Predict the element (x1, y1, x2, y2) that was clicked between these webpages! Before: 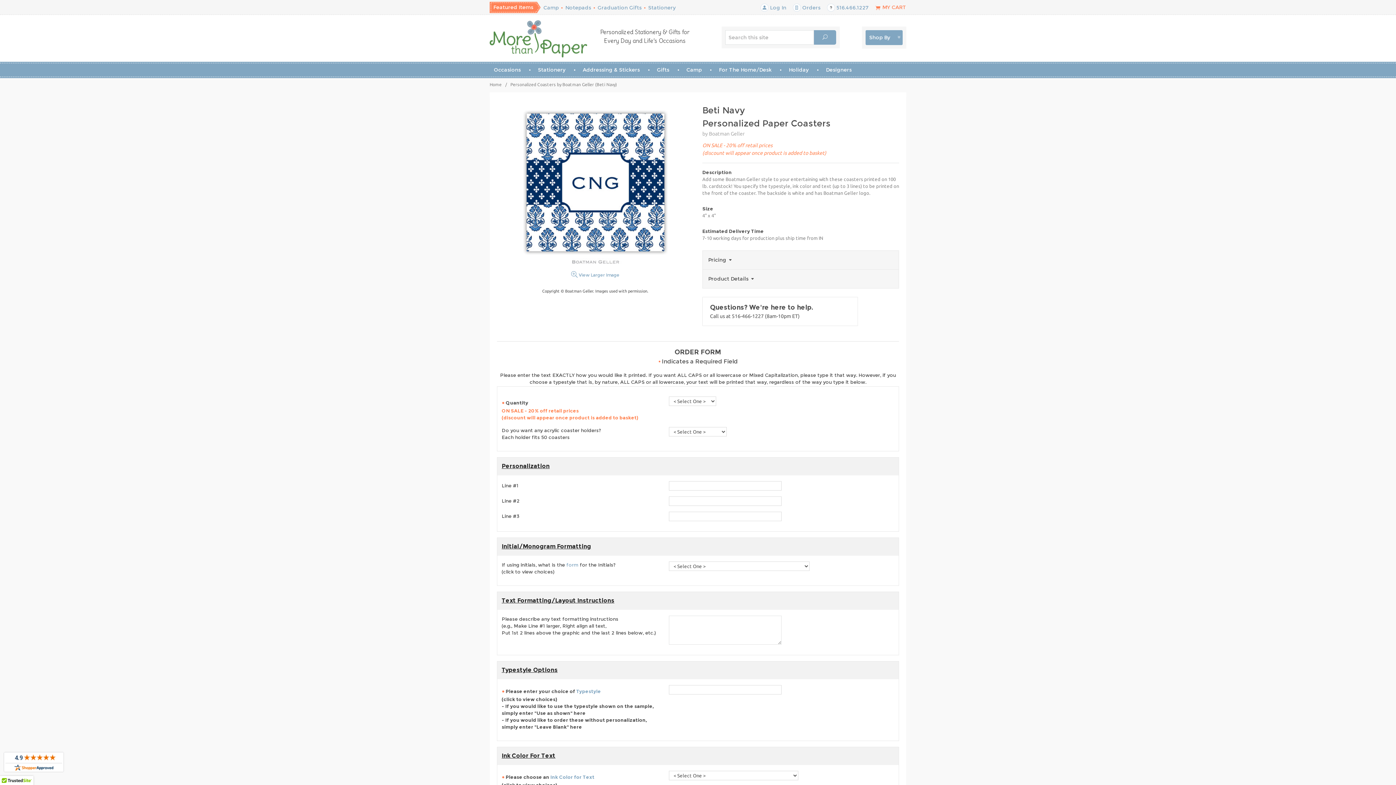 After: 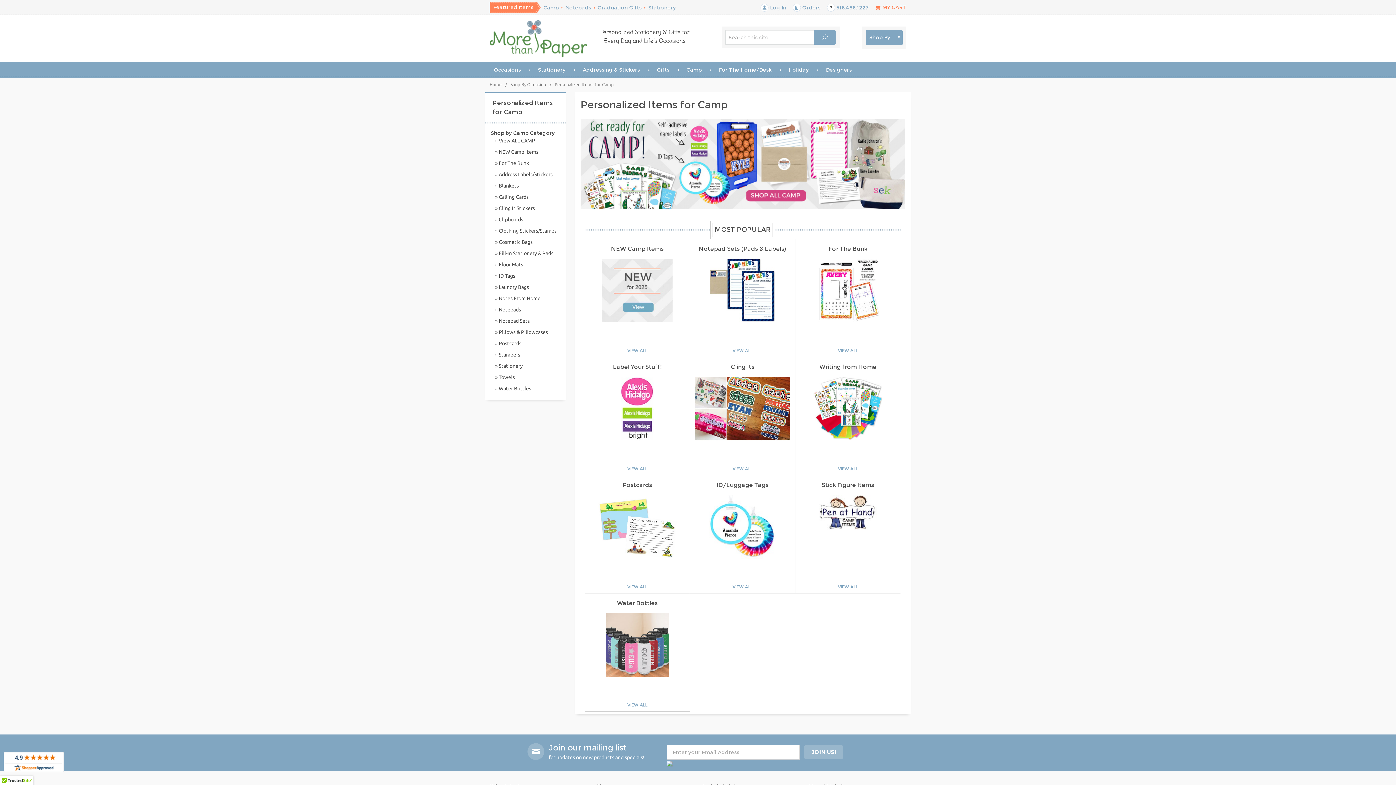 Action: bbox: (543, 4, 558, 10) label: Camp